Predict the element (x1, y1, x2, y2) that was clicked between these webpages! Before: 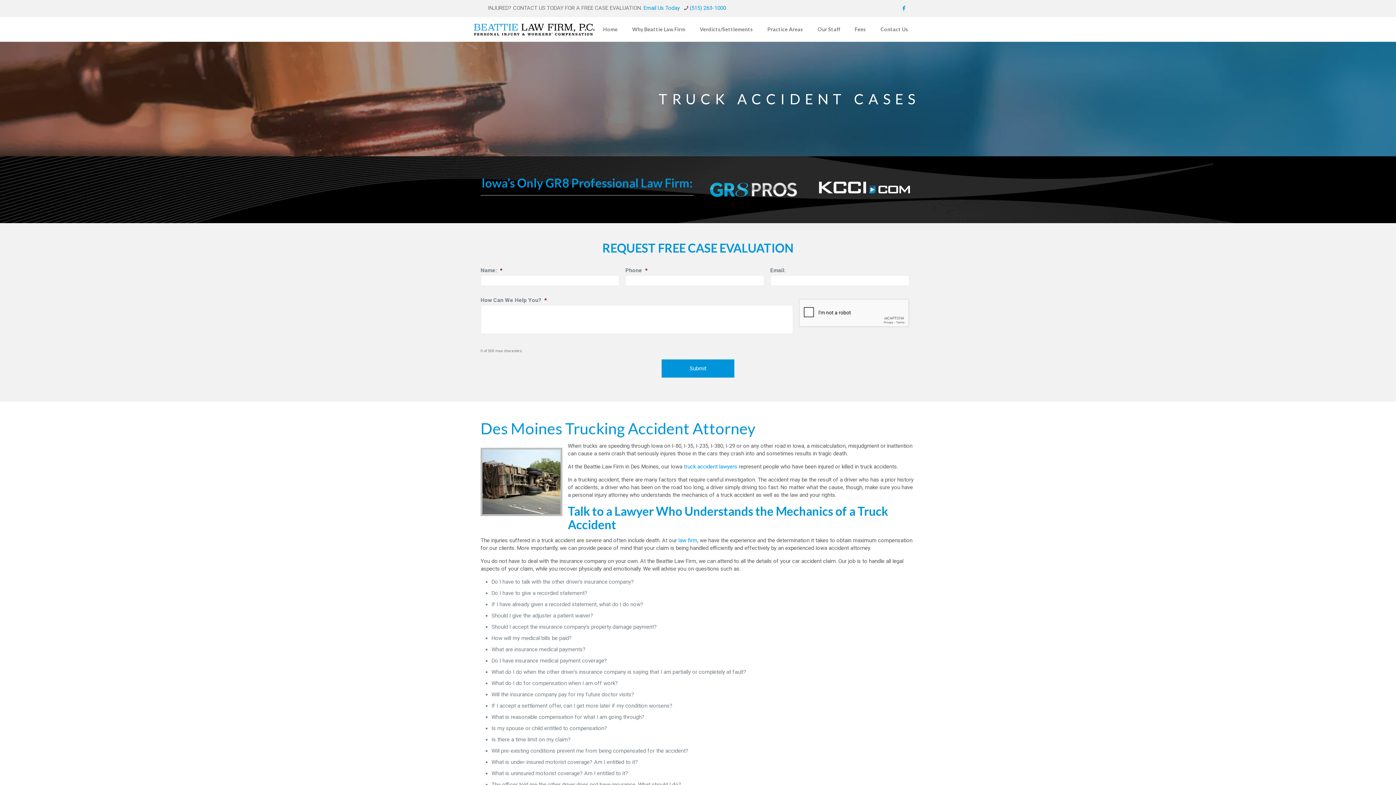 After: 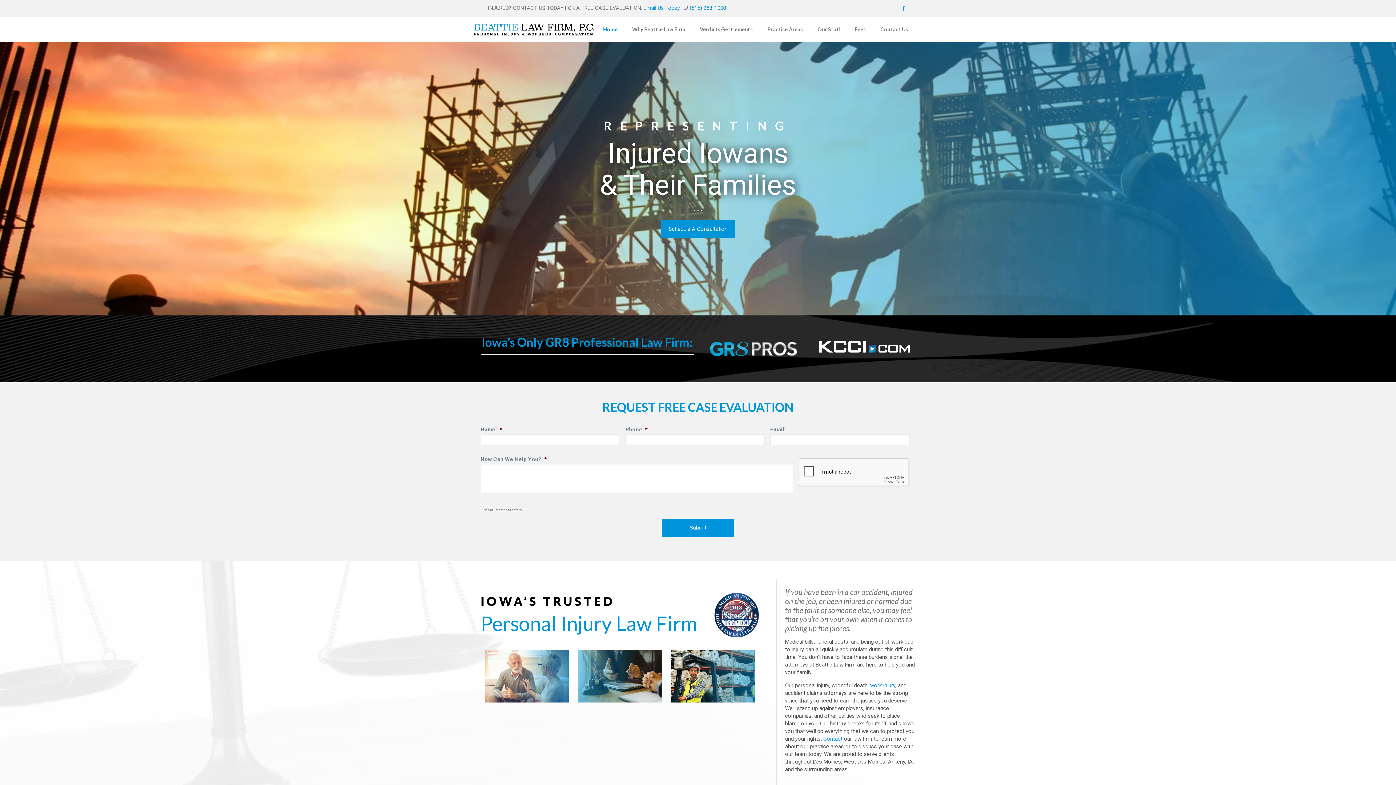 Action: bbox: (488, 17, 580, 41)